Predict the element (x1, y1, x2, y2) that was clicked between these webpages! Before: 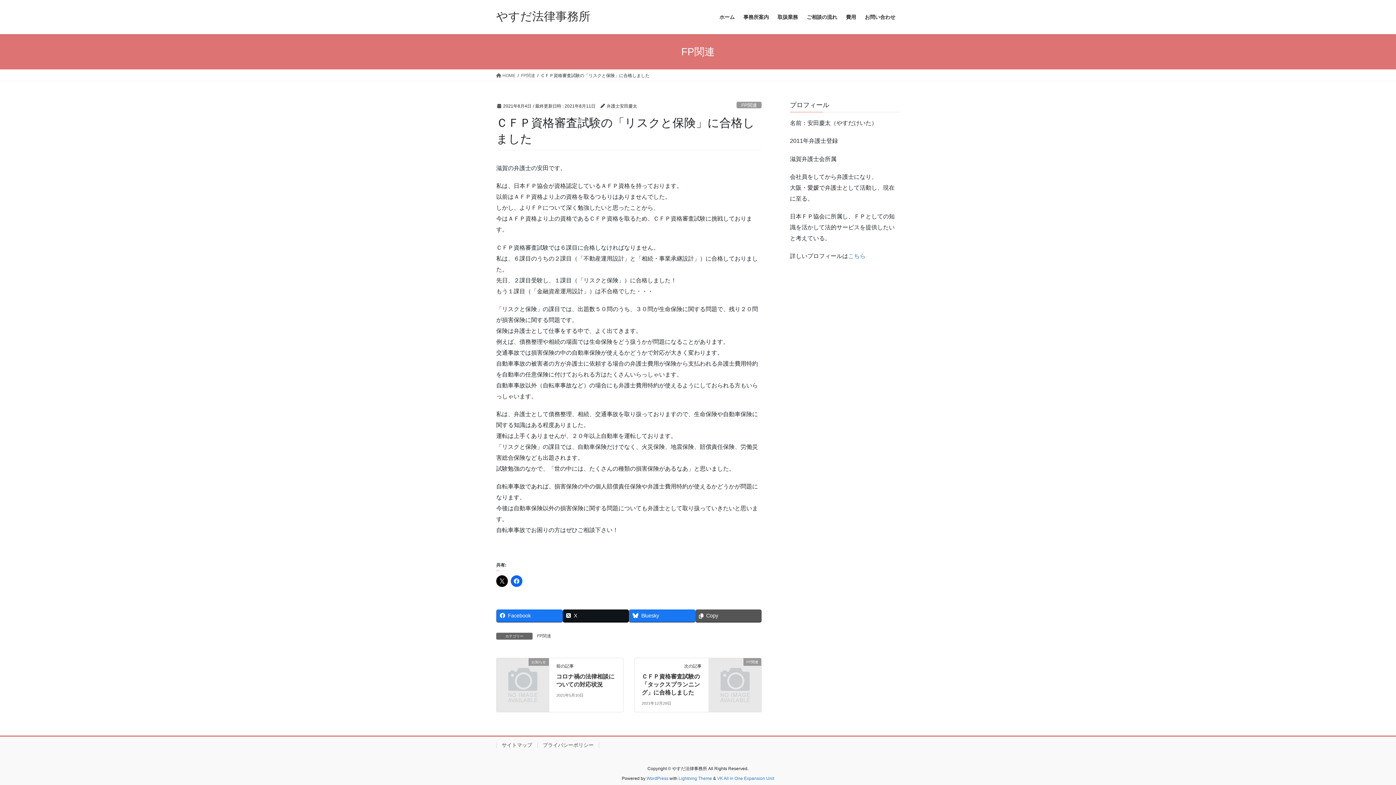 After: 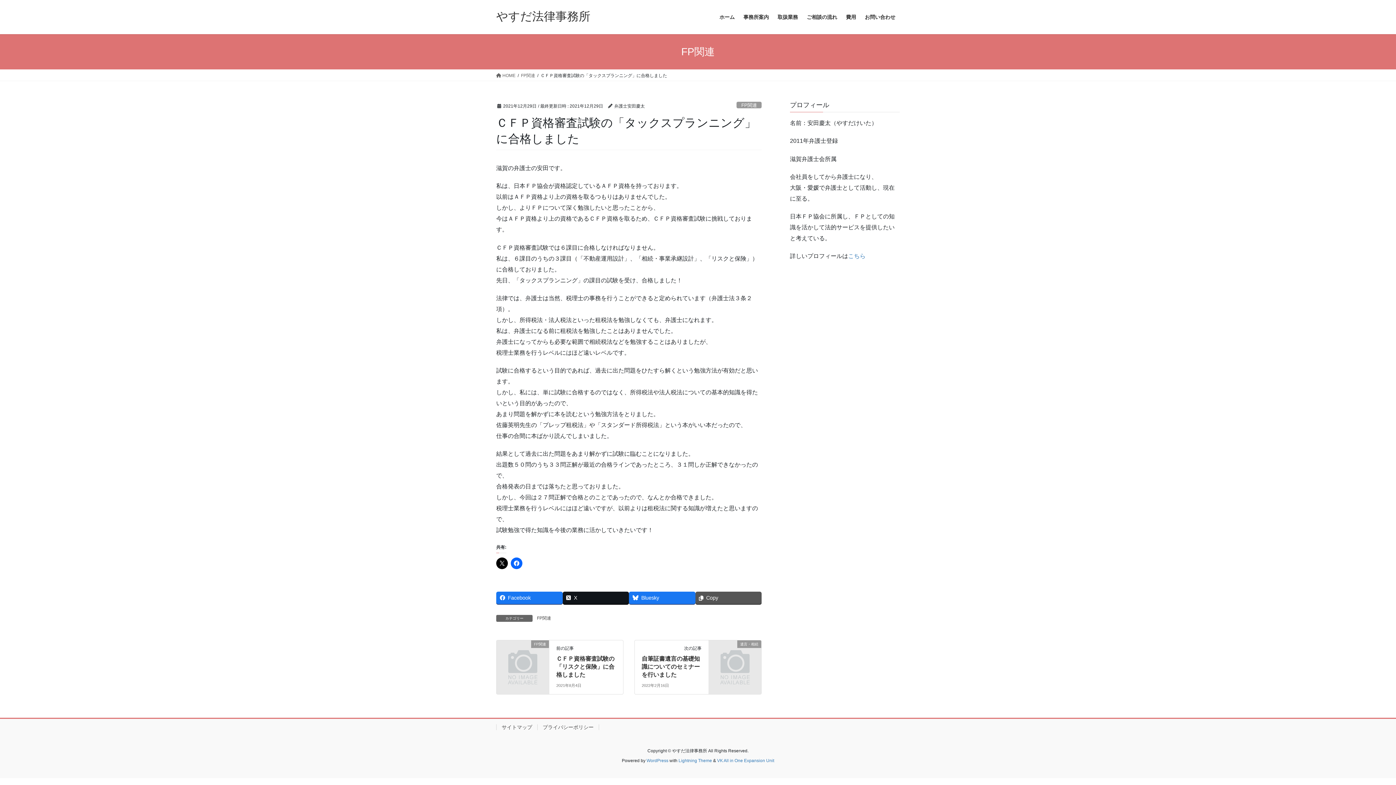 Action: bbox: (709, 671, 761, 677) label: FP関連